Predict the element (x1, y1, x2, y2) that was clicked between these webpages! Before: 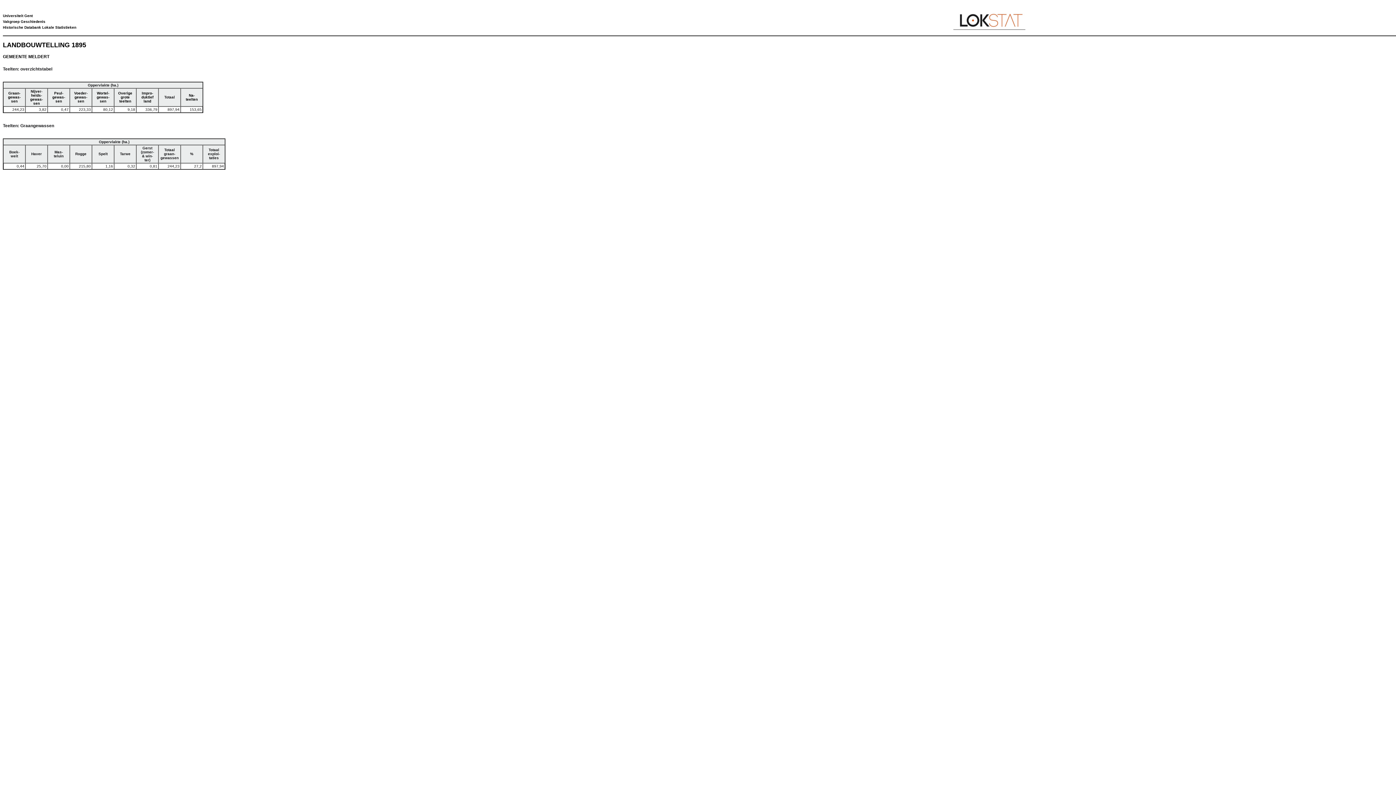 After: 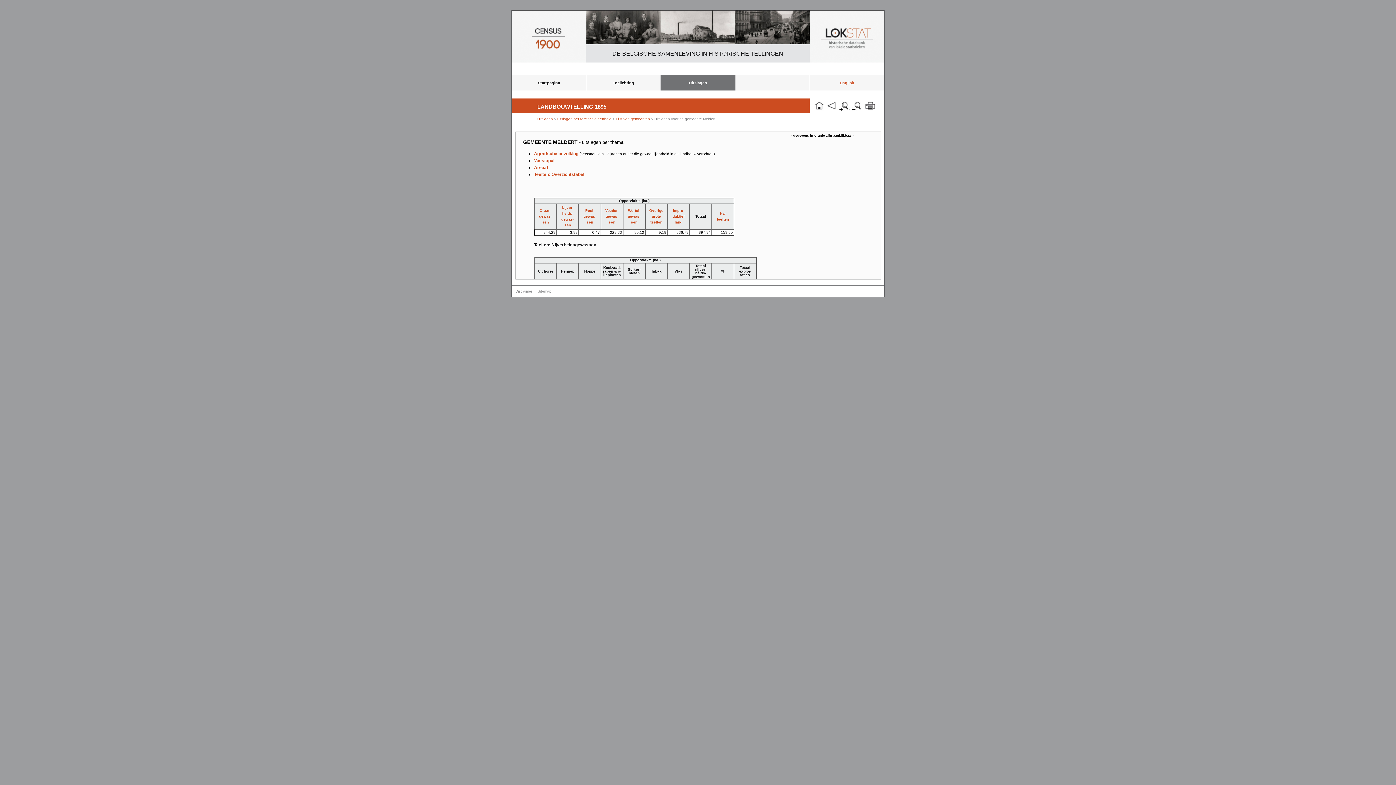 Action: label: Nijver-
heids-
gewas-
sen bbox: (30, 89, 42, 105)